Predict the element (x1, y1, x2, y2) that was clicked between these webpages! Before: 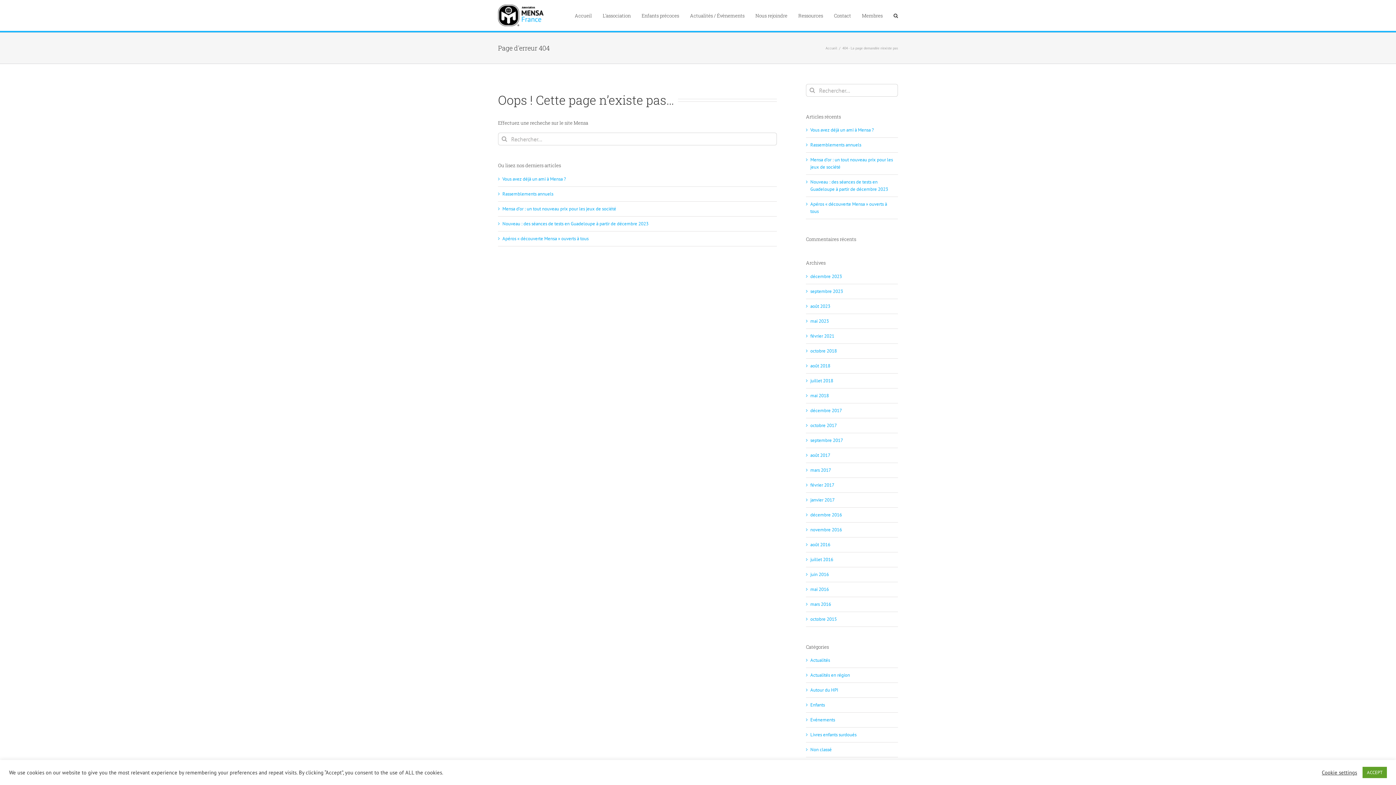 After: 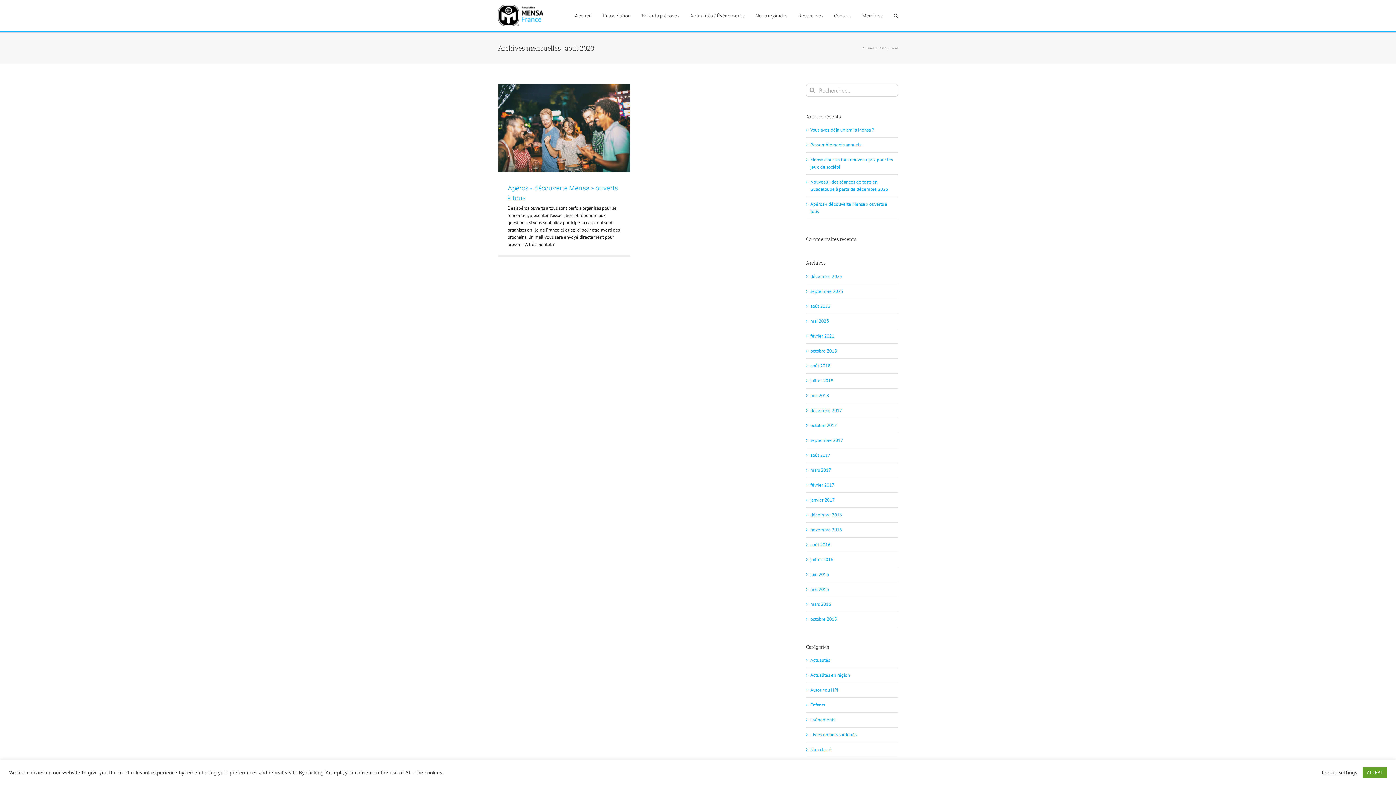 Action: bbox: (810, 303, 830, 309) label: août 2023